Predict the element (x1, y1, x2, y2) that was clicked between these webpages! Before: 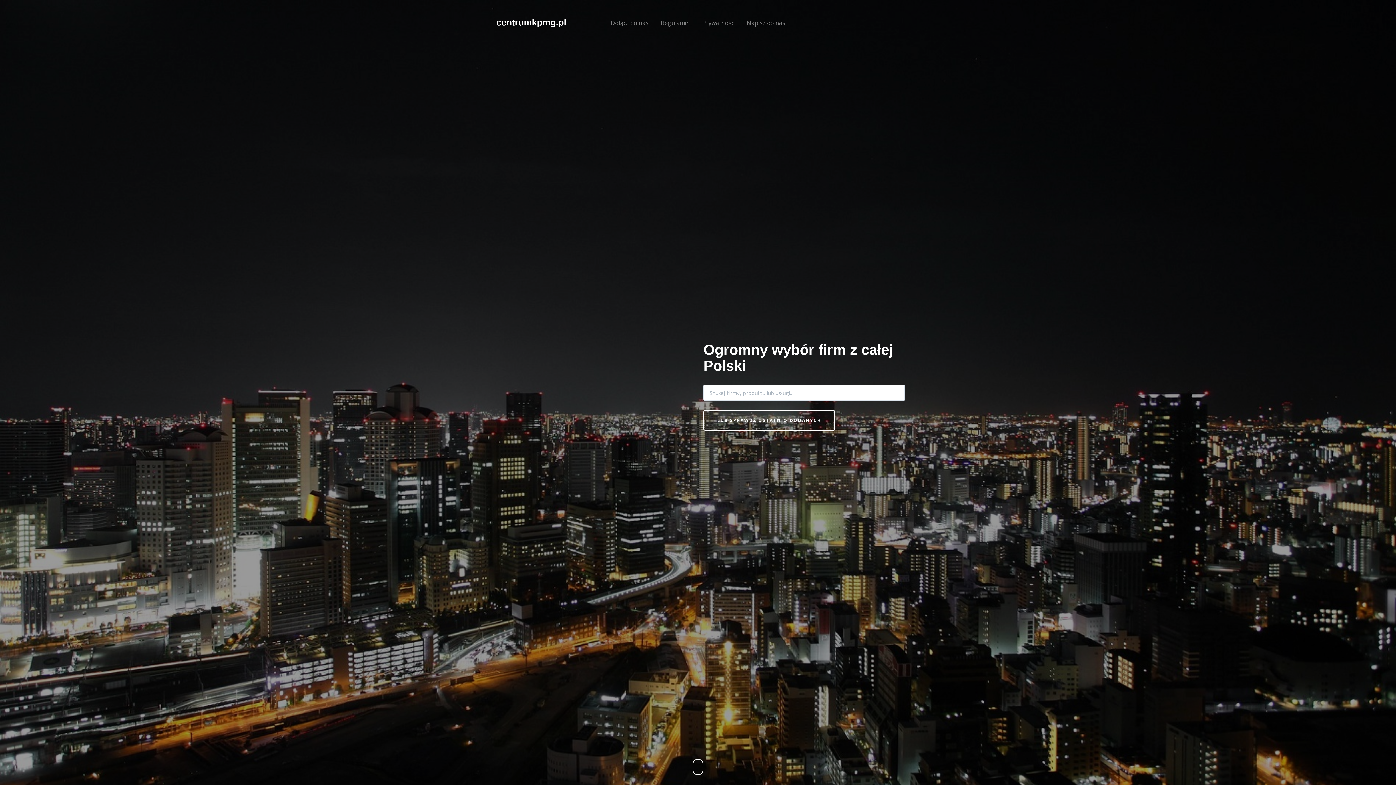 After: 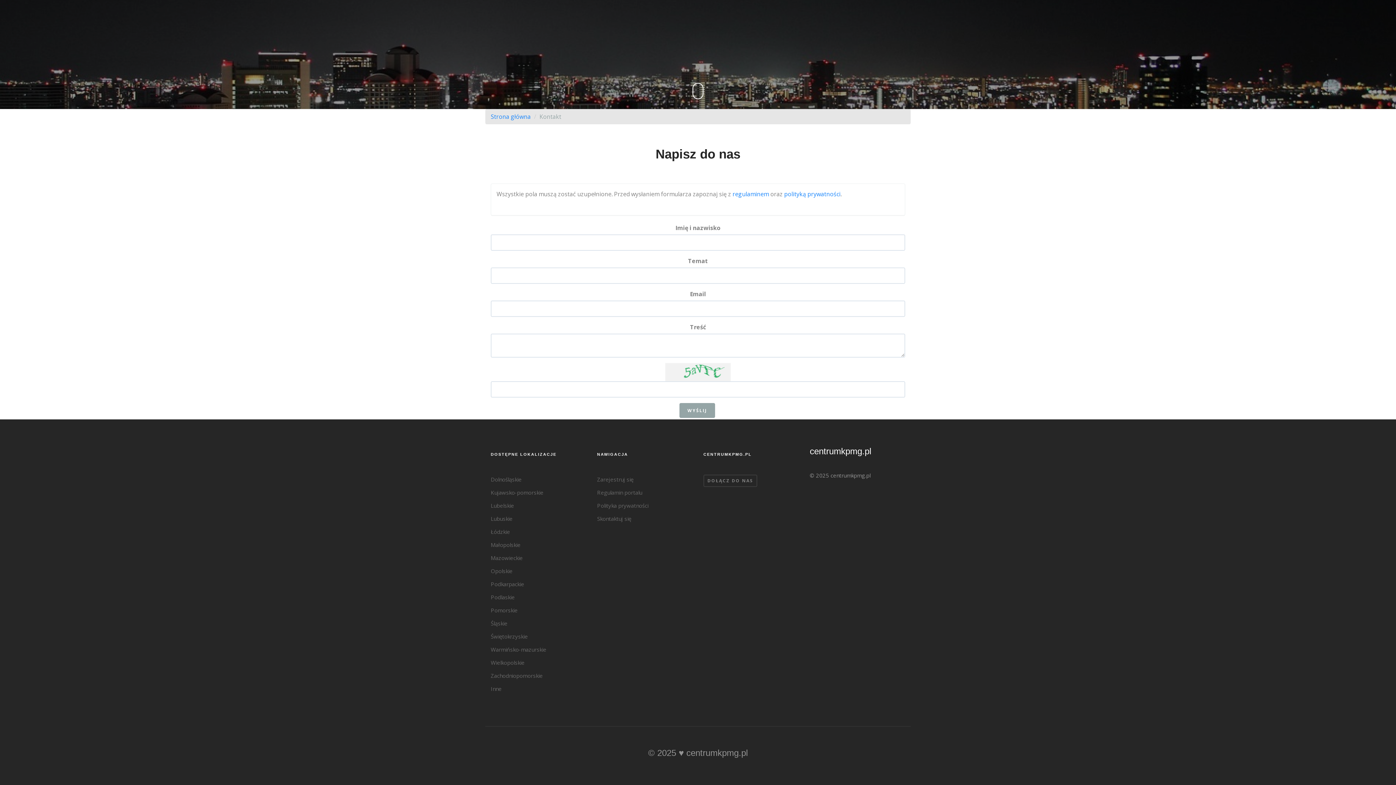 Action: label: Napisz do nas bbox: (746, 14, 785, 31)